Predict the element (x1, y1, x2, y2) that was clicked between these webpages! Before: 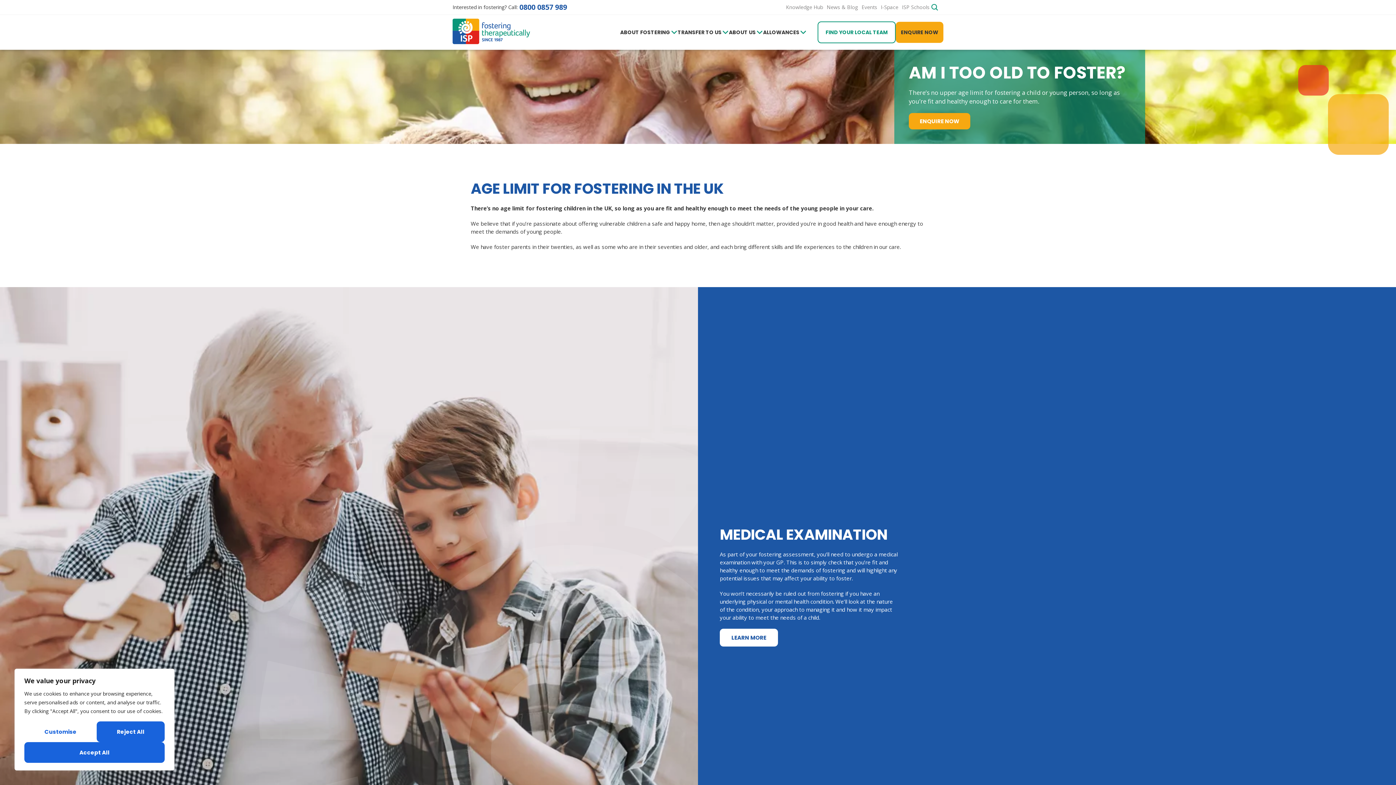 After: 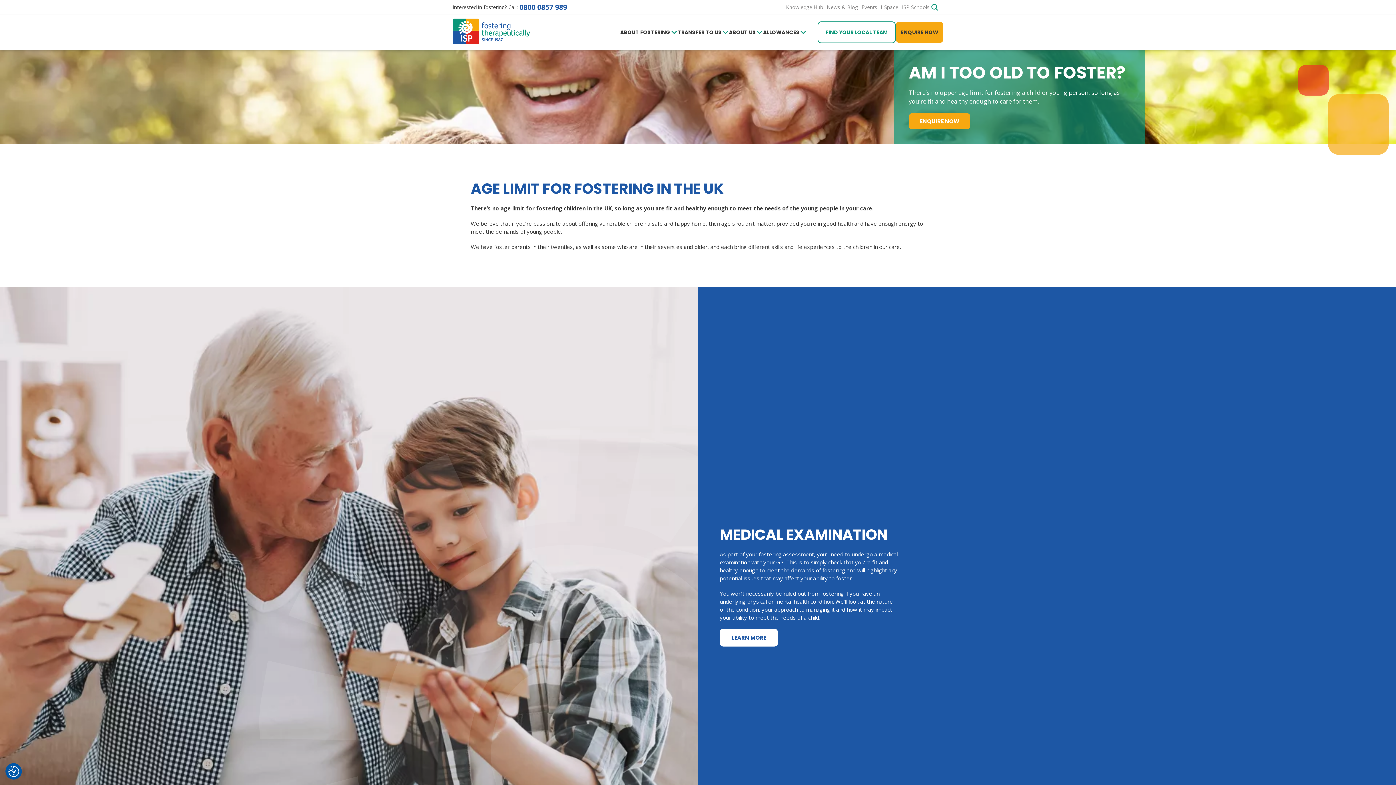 Action: bbox: (24, 742, 164, 763) label: Accept All